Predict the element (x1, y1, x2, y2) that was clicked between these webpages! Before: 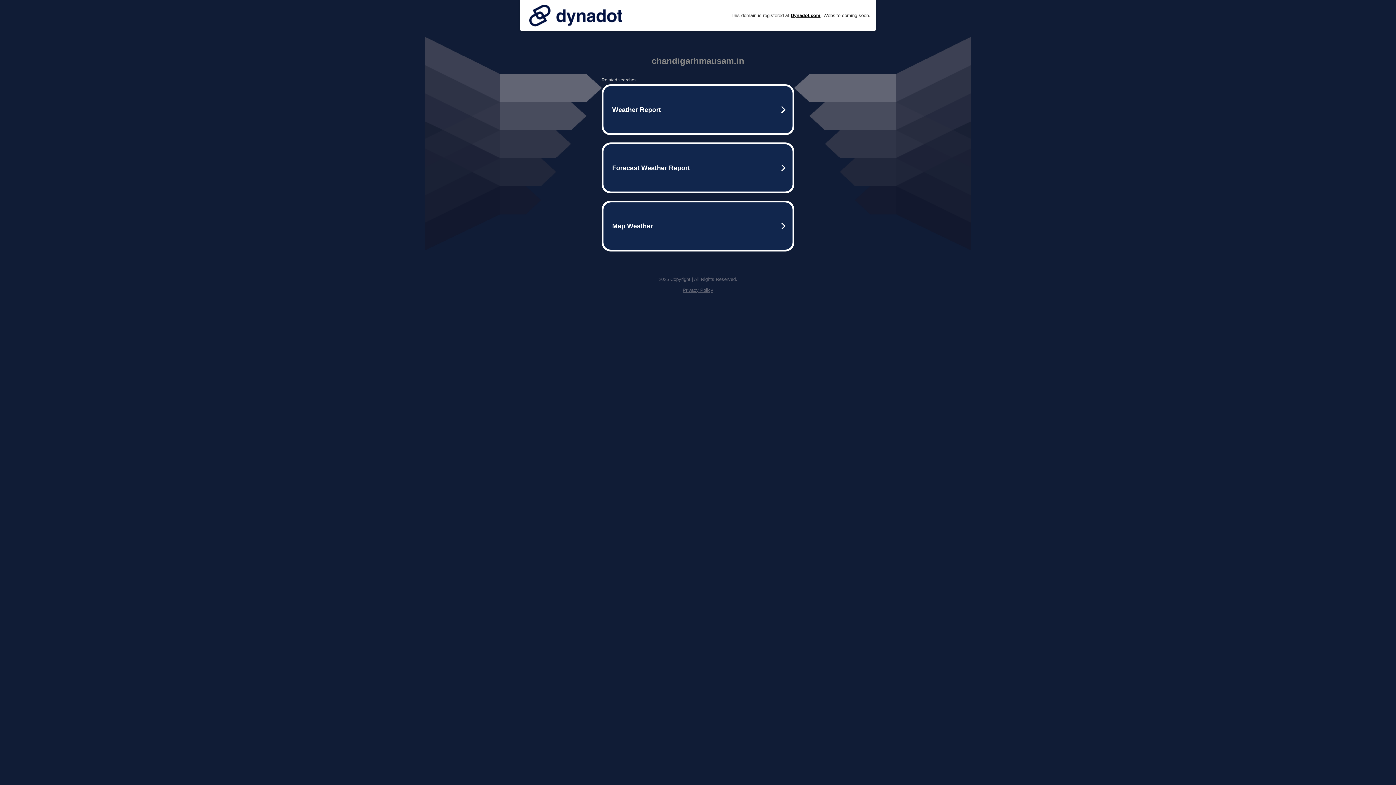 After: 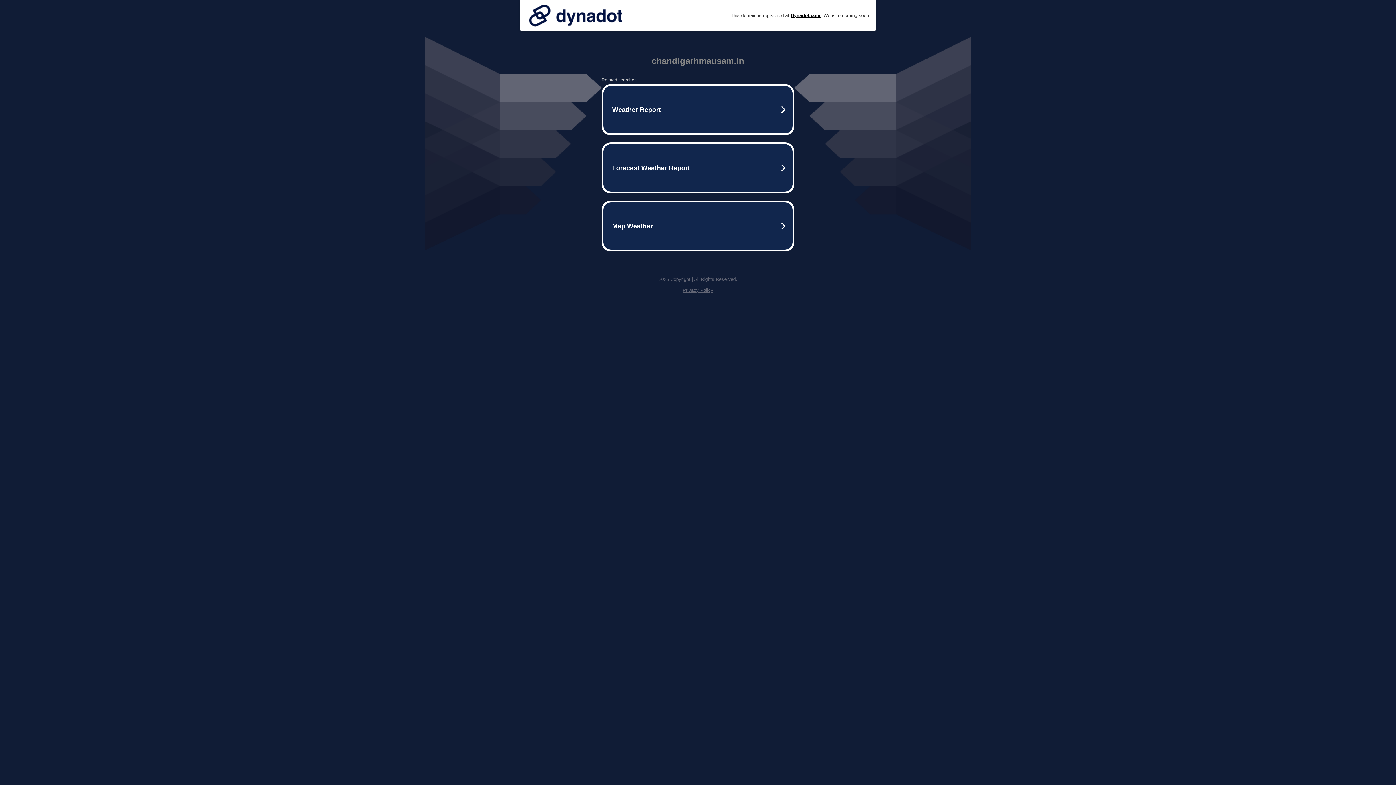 Action: bbox: (682, 287, 713, 293) label: Privacy Policy